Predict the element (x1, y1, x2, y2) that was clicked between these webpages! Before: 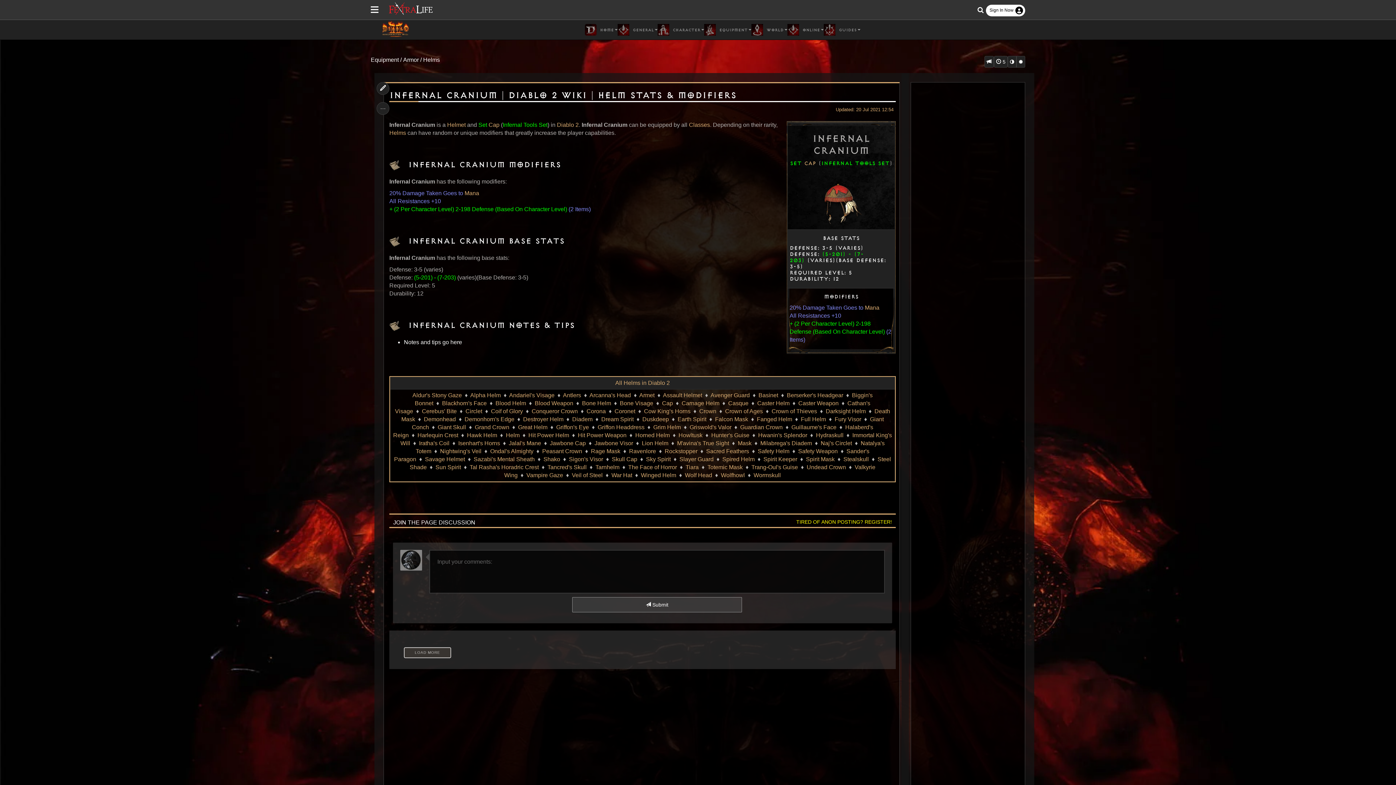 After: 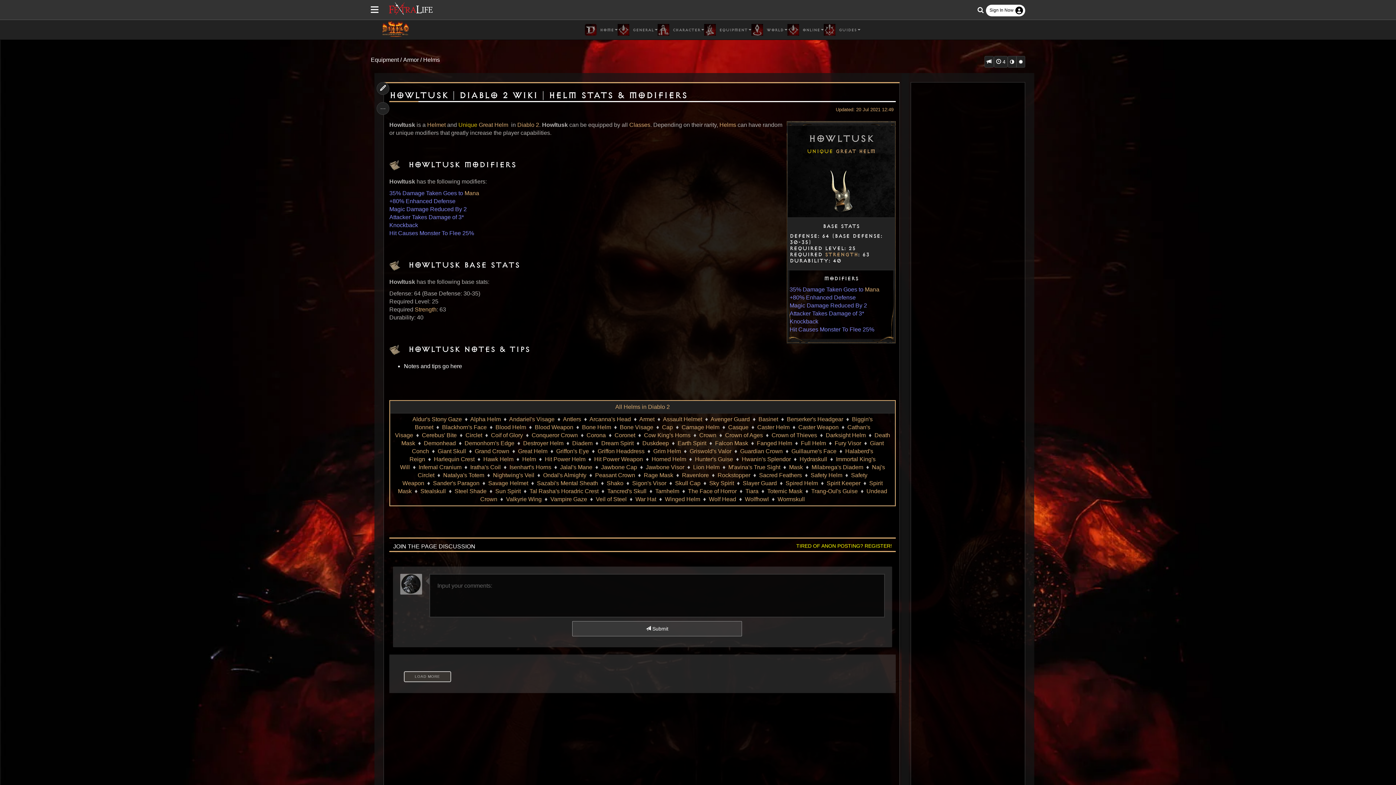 Action: bbox: (678, 432, 702, 438) label: Howltusk